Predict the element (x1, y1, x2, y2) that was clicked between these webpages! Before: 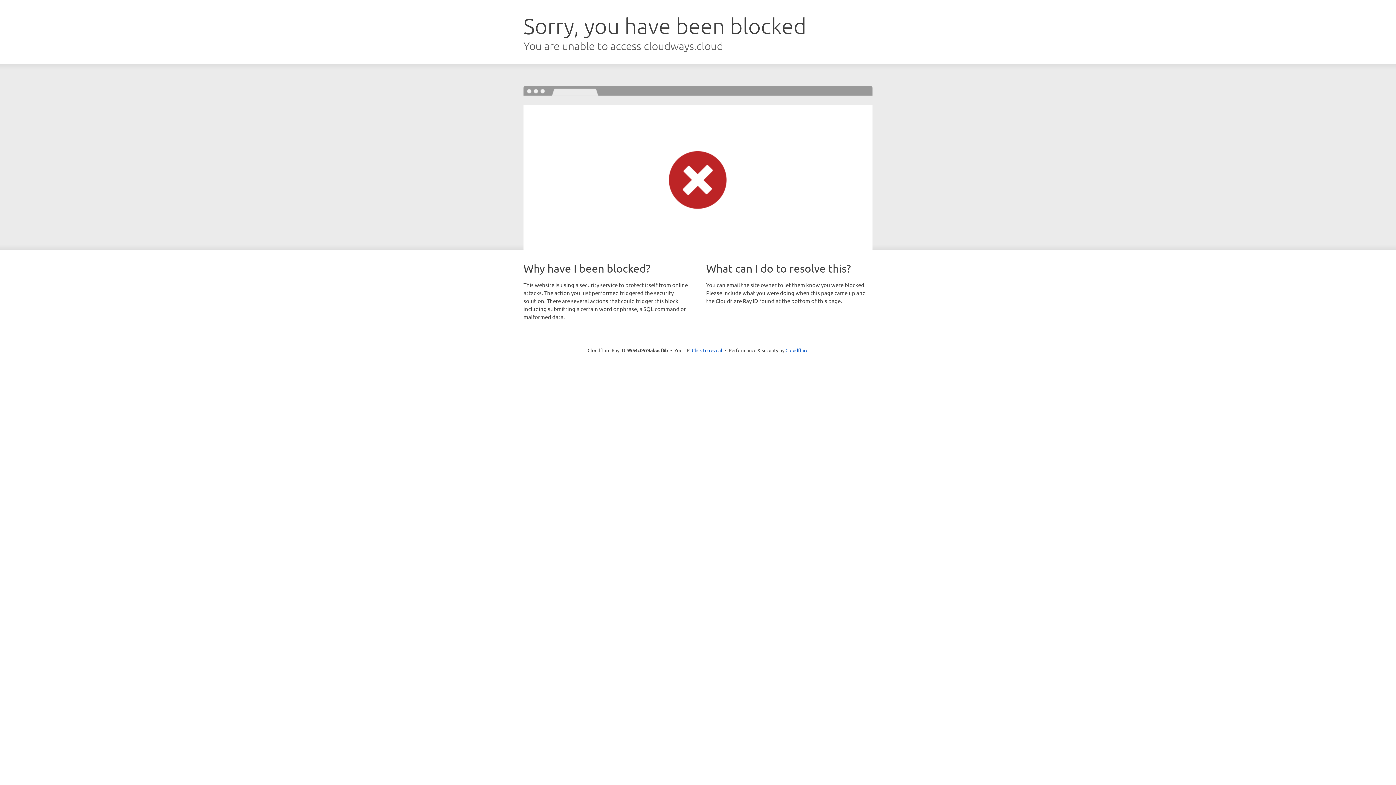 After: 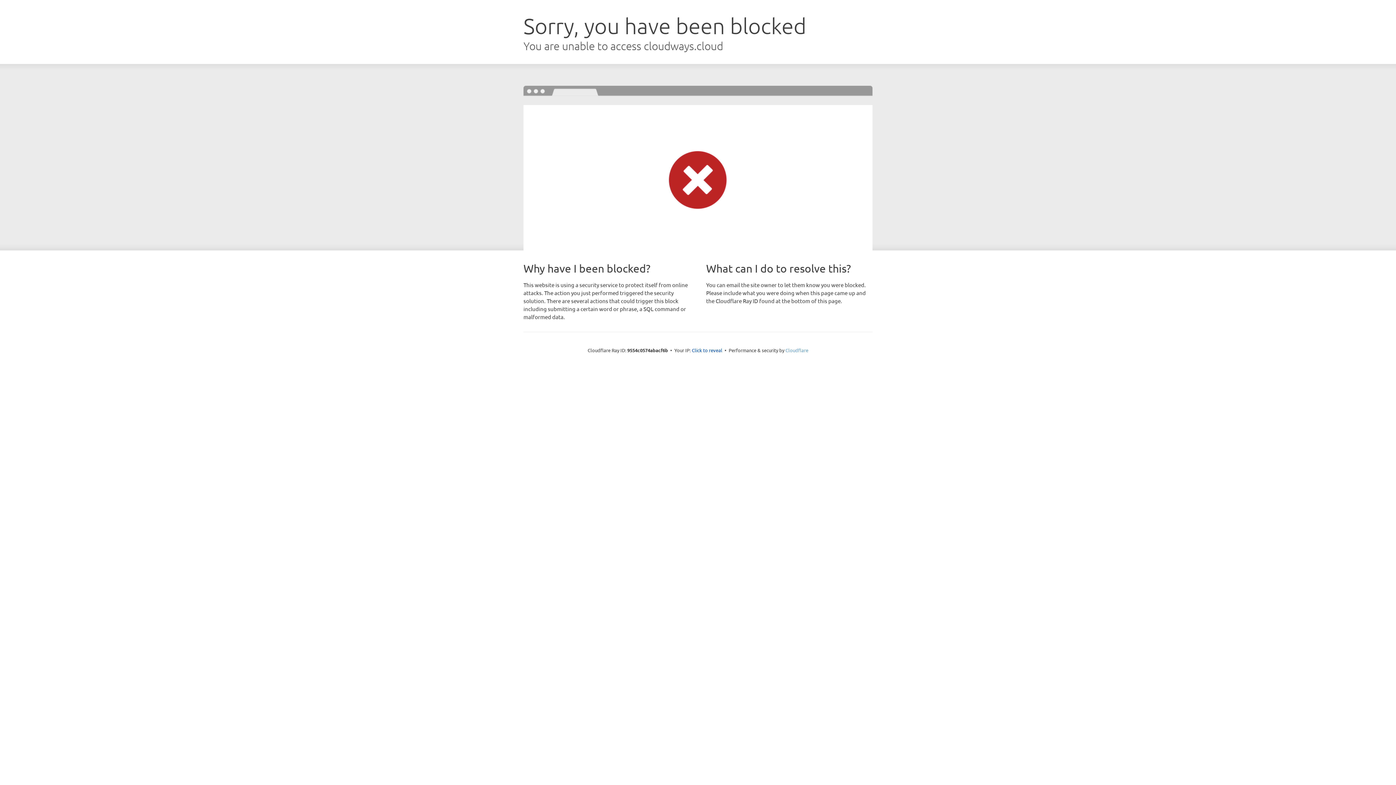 Action: label: Cloudflare bbox: (785, 347, 808, 353)